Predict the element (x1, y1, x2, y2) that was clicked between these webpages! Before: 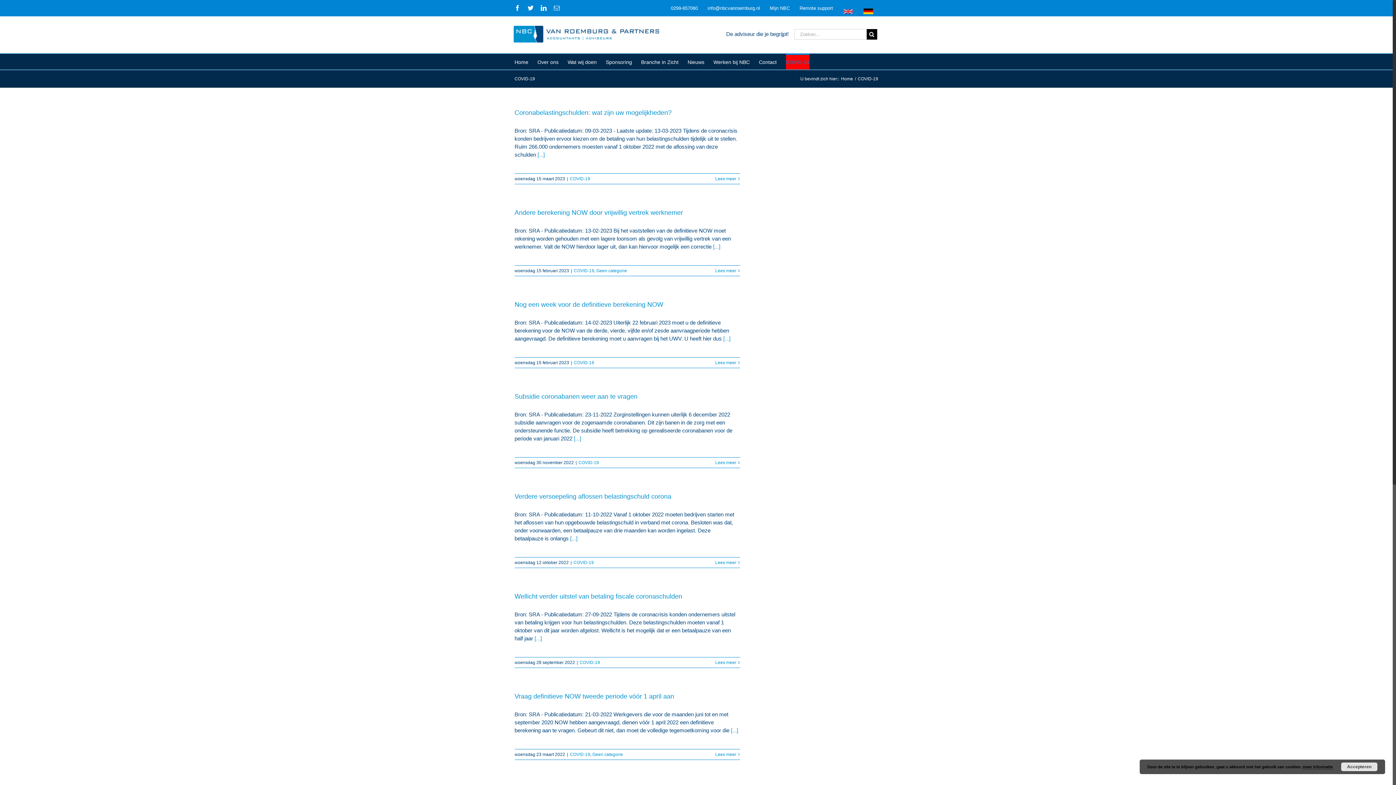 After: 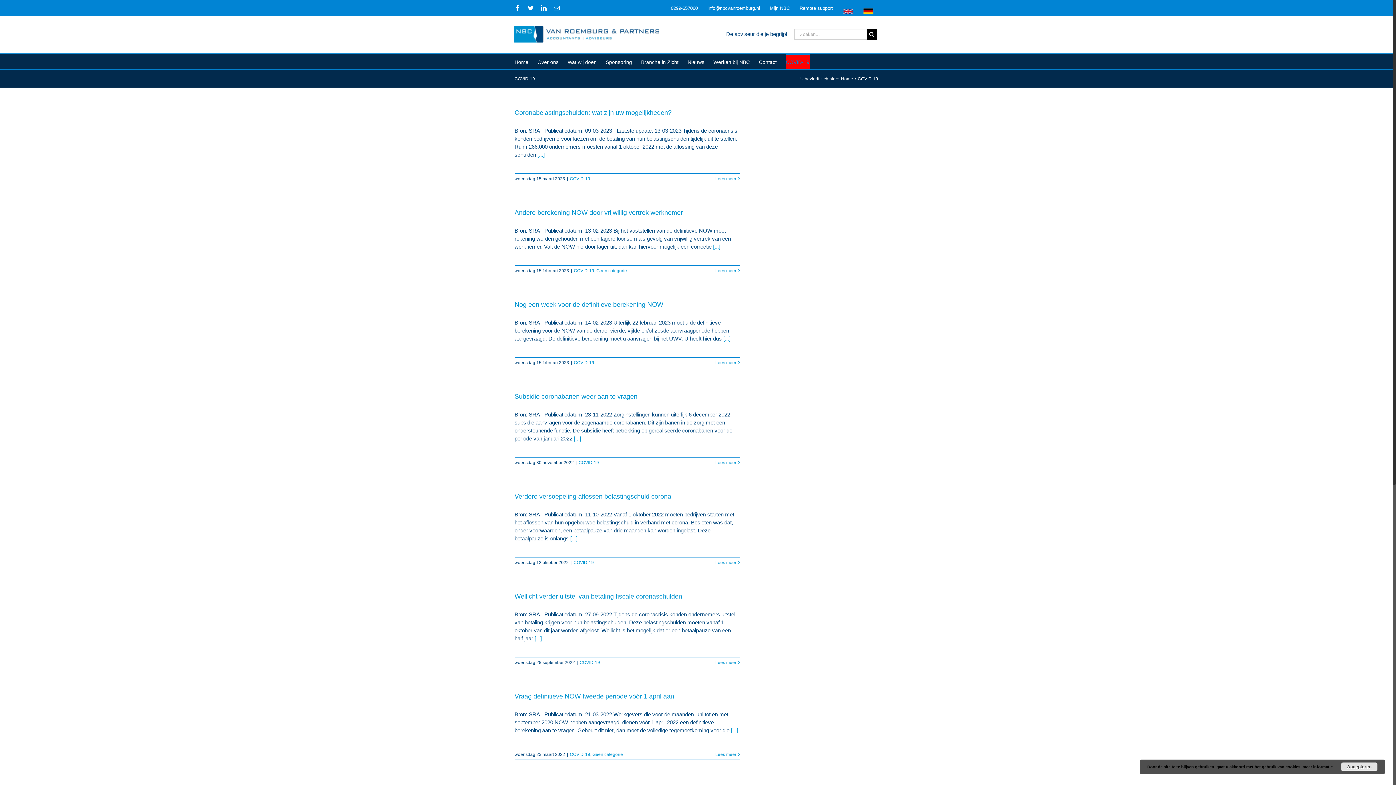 Action: bbox: (570, 752, 590, 757) label: COVID-19